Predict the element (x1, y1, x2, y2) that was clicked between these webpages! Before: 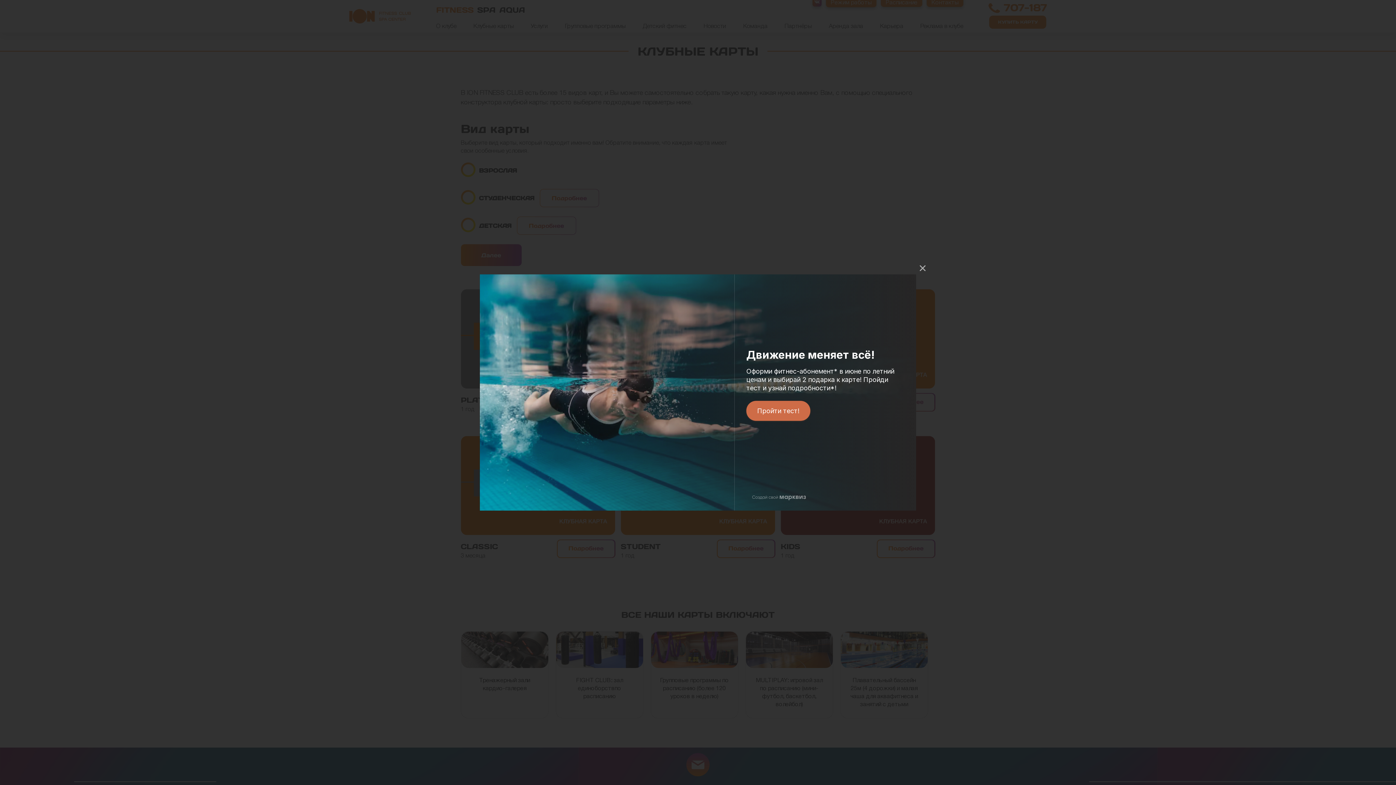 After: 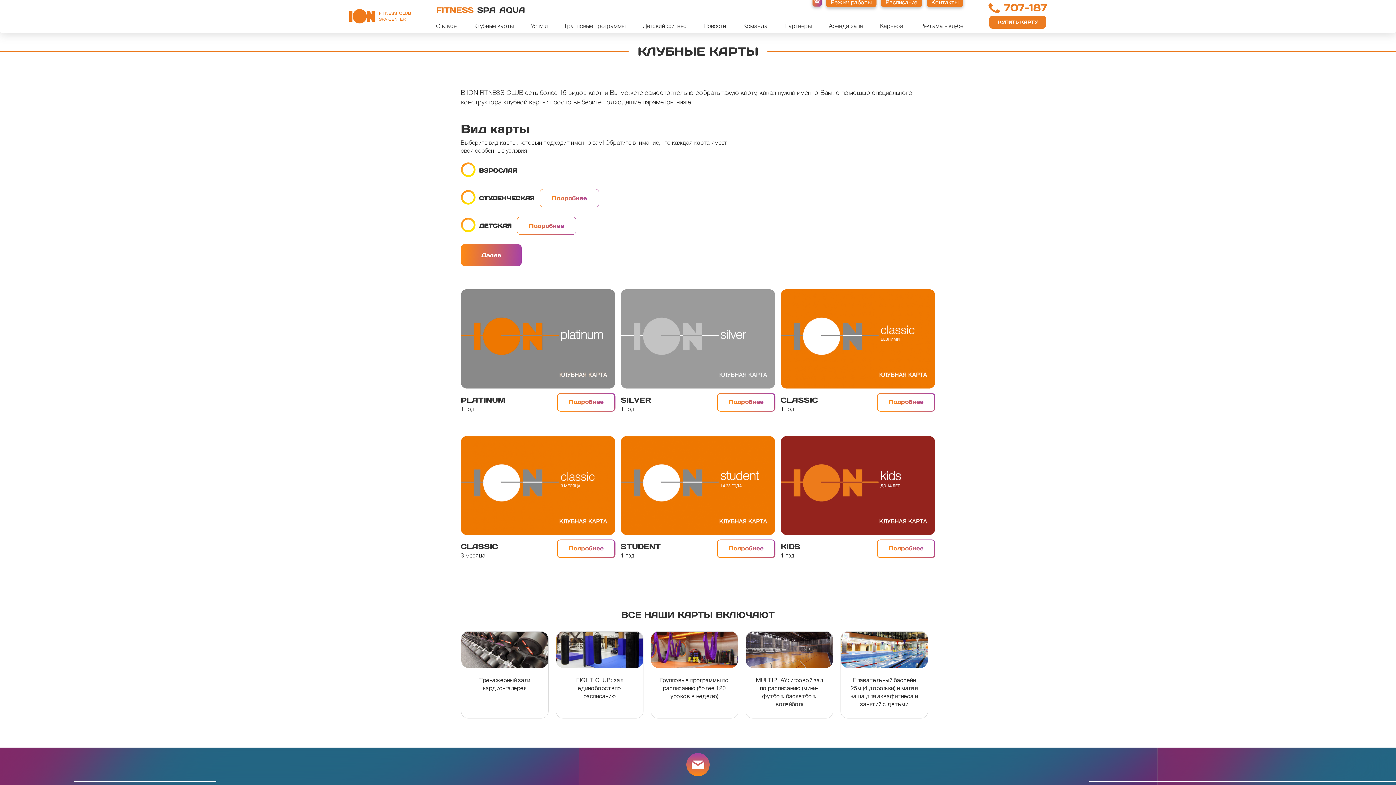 Action: label:   bbox: (914, 260, 930, 276)